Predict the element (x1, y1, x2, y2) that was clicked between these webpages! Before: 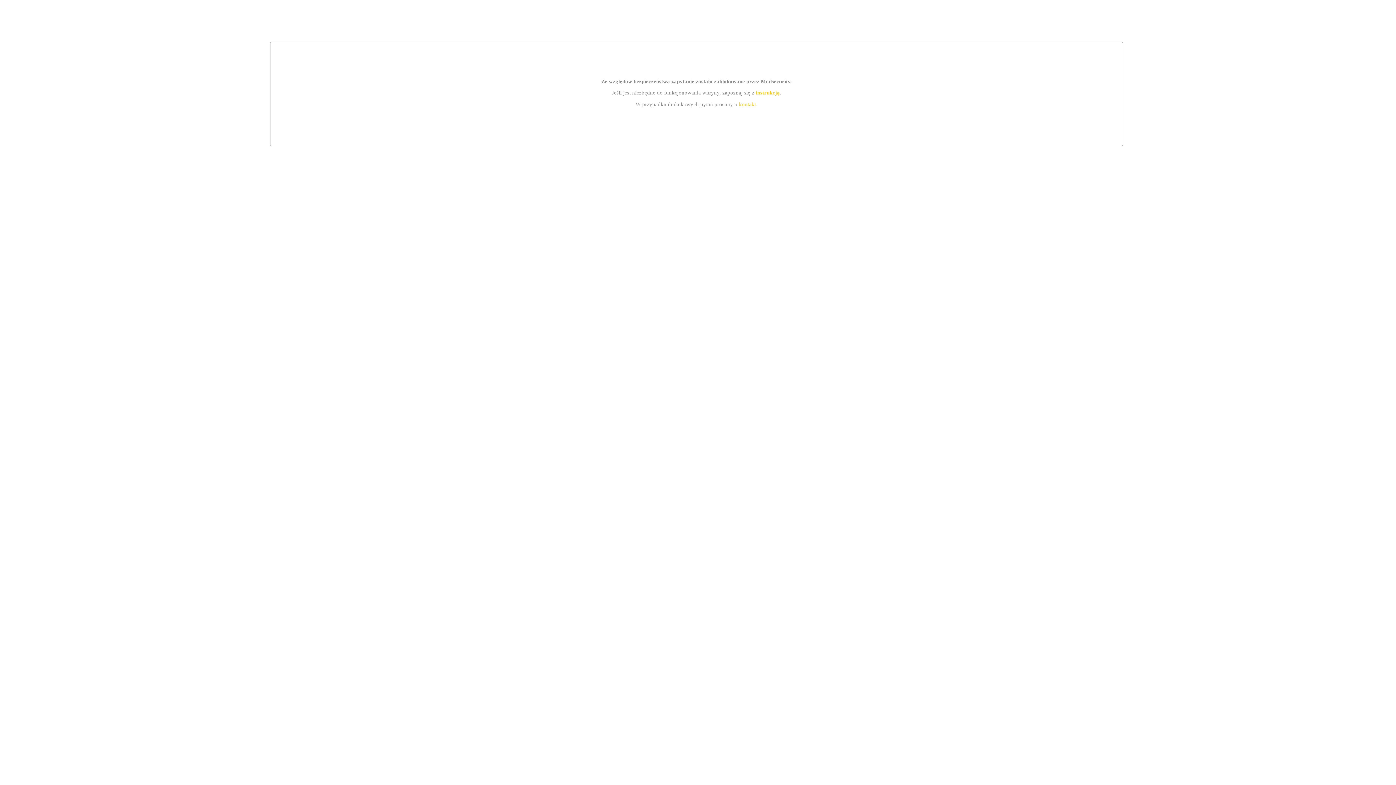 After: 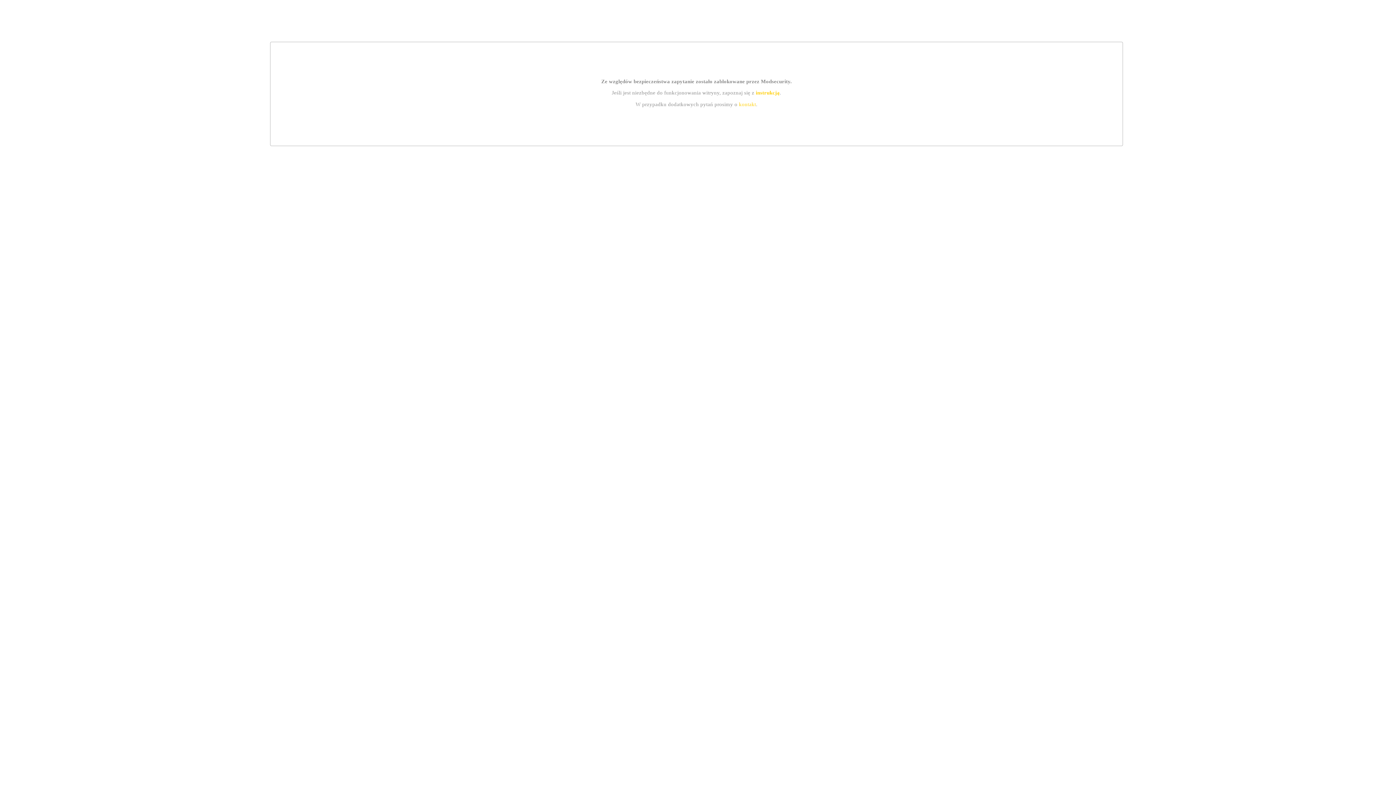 Action: label: kontakt bbox: (739, 101, 756, 107)